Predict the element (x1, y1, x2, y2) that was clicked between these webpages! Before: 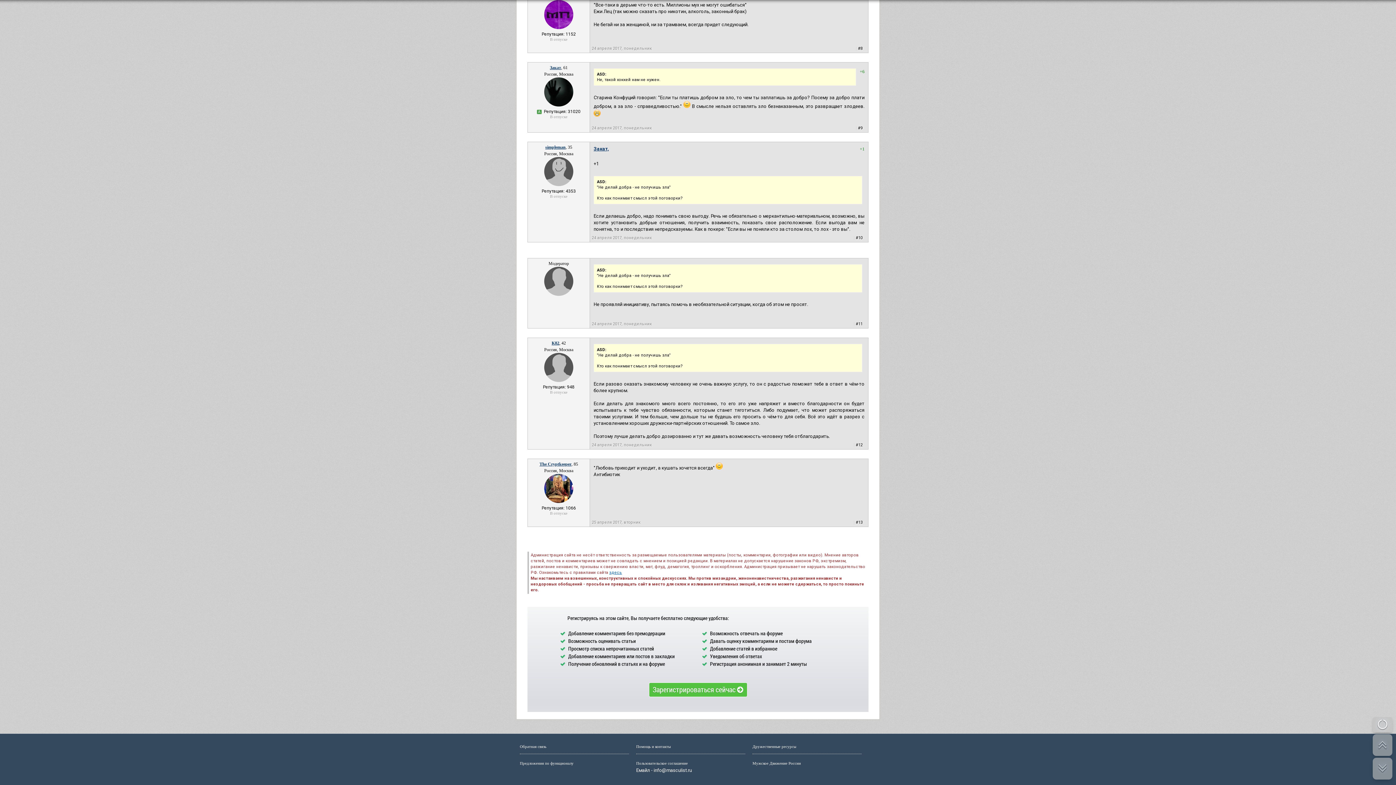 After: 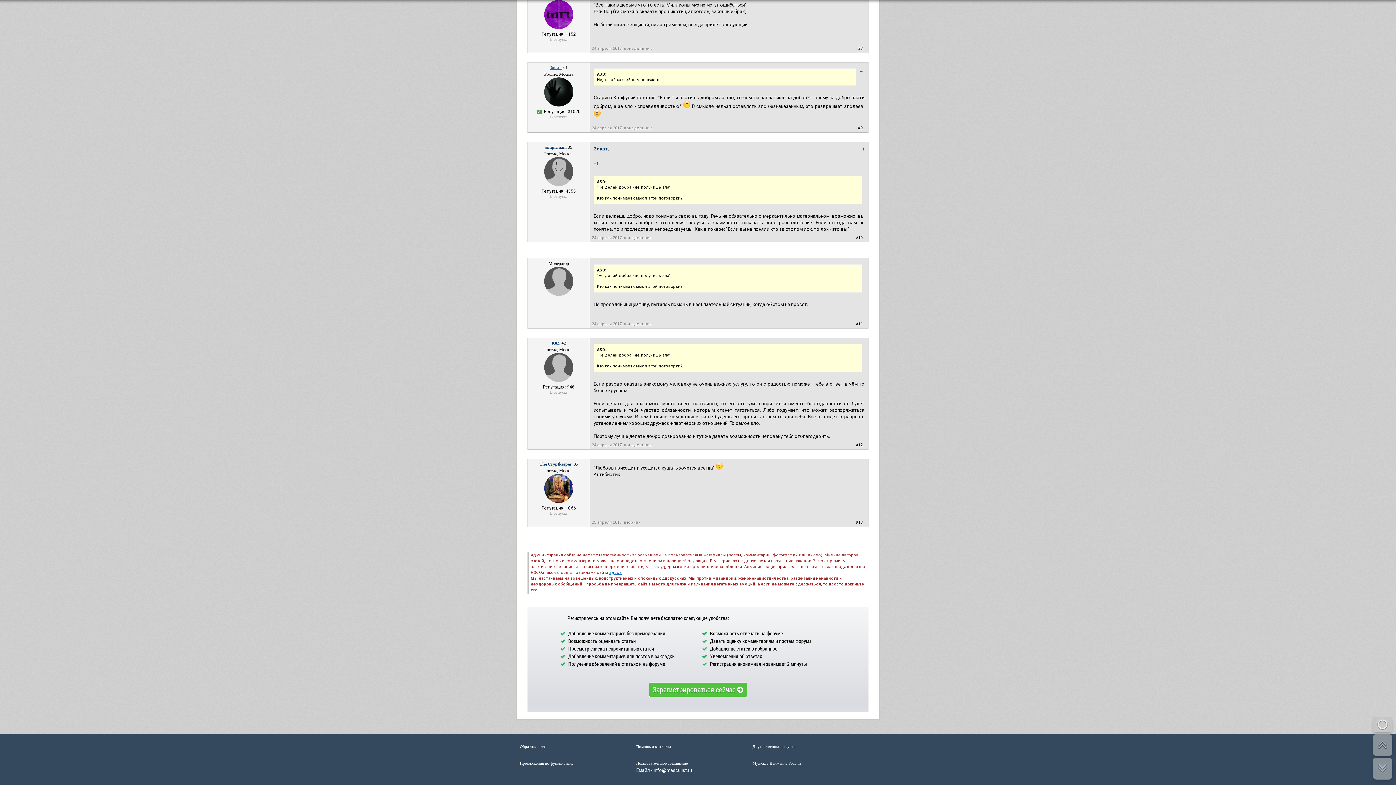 Action: bbox: (550, 65, 561, 70) label: Закат